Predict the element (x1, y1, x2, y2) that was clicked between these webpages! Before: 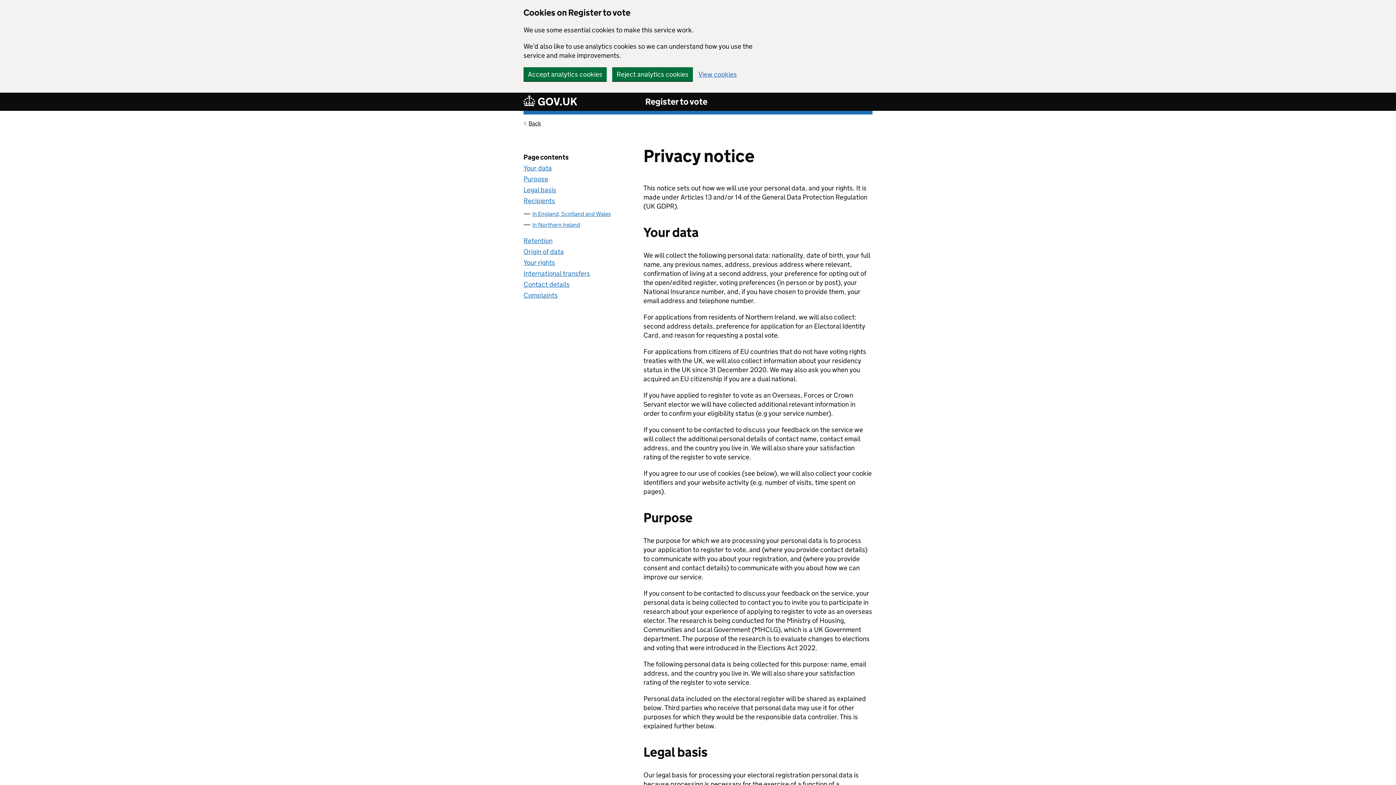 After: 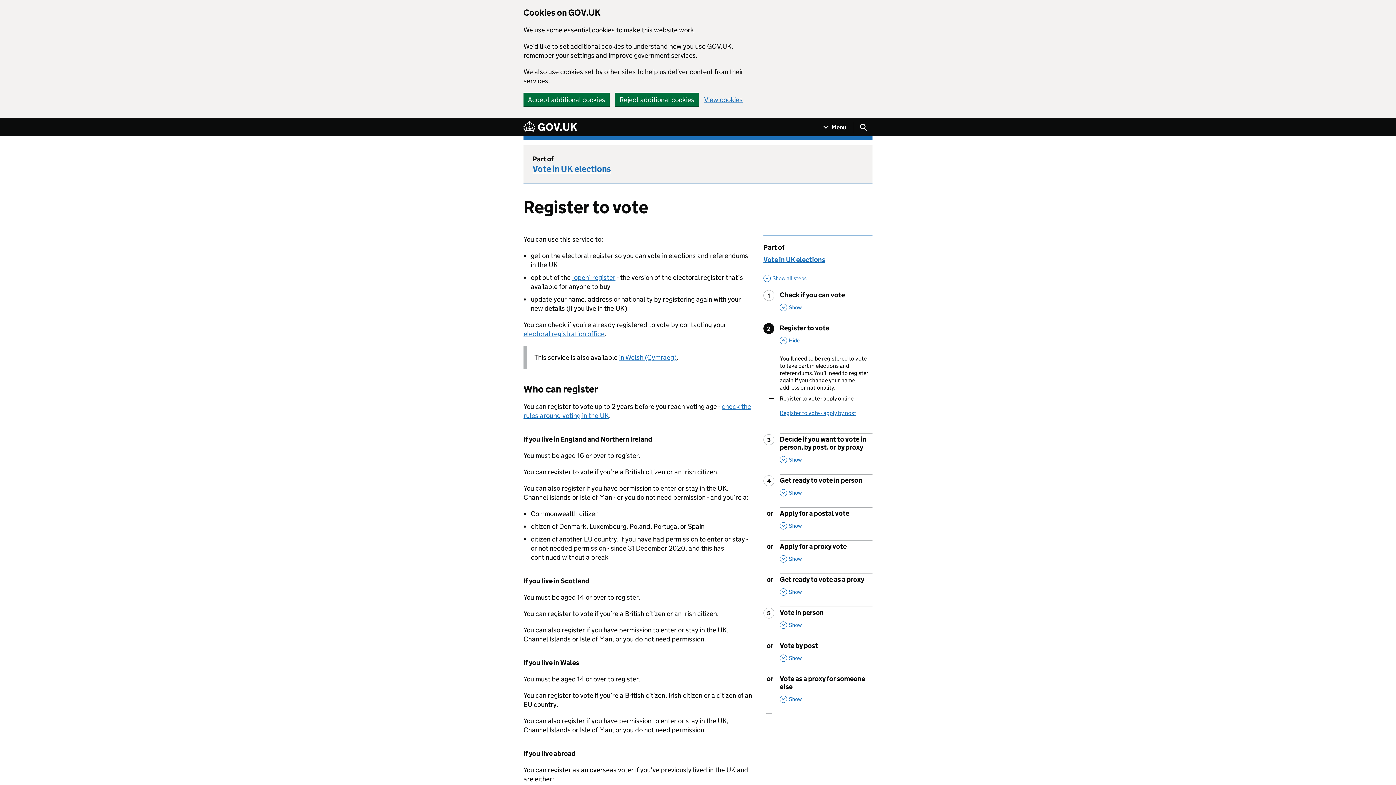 Action: label: Register to vote bbox: (645, 96, 707, 107)